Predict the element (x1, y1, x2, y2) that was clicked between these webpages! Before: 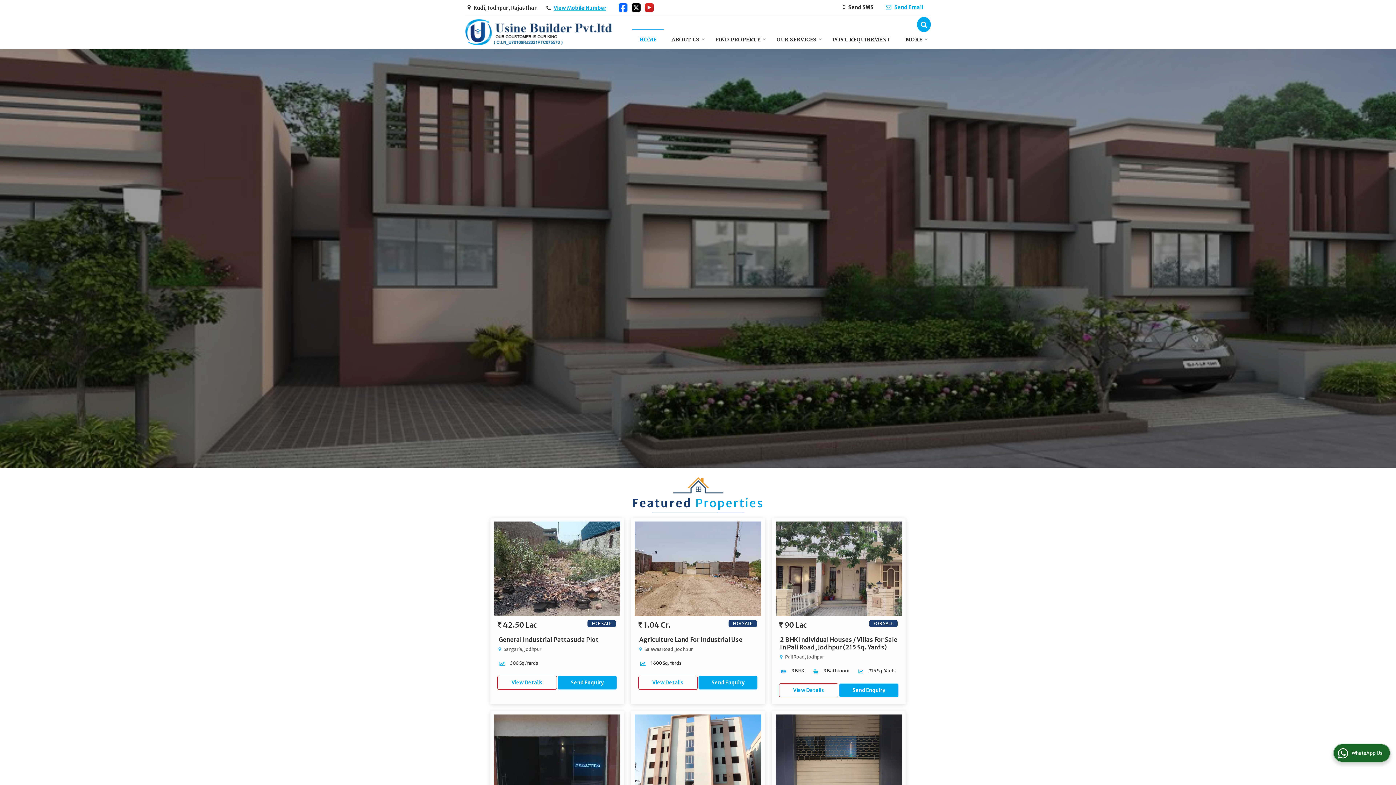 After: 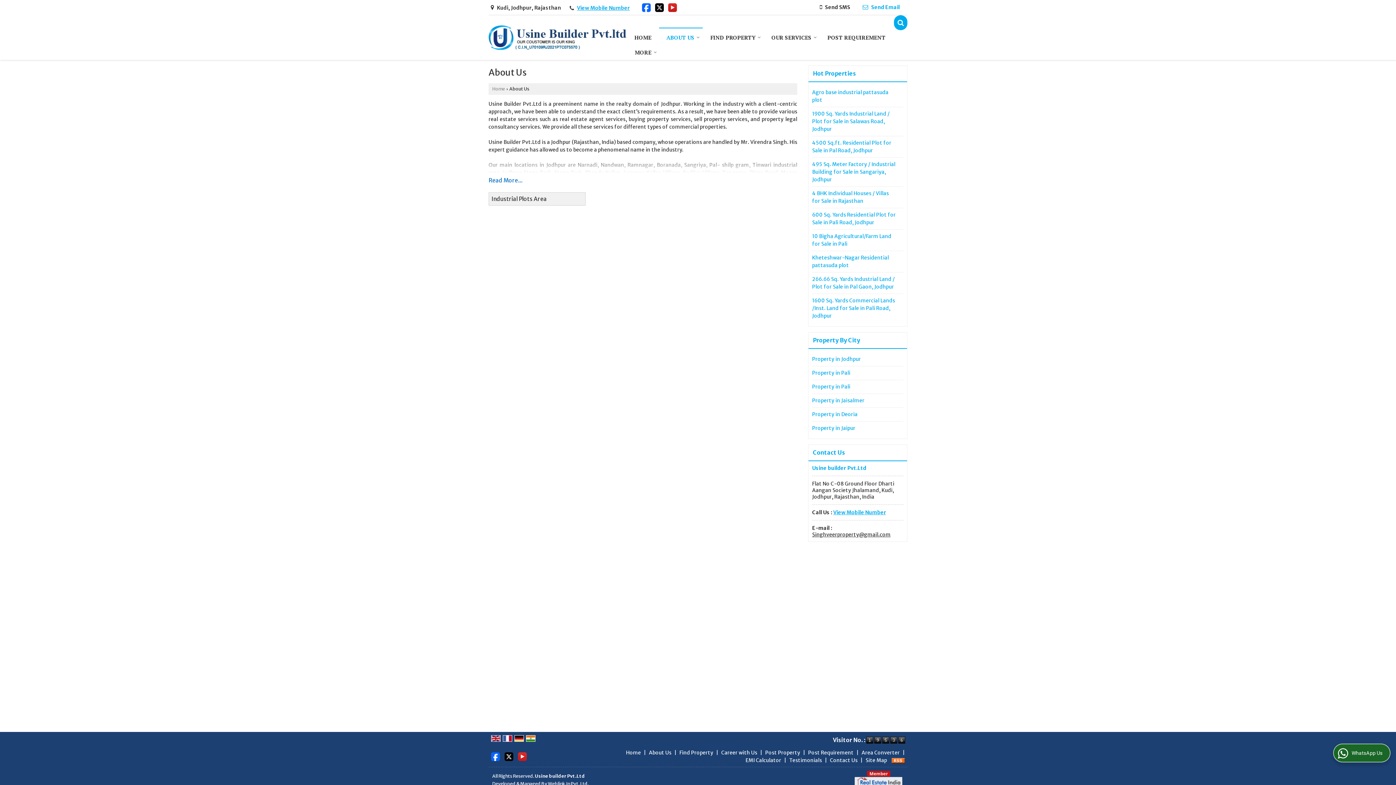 Action: bbox: (664, 32, 708, 46) label: ABOUT US